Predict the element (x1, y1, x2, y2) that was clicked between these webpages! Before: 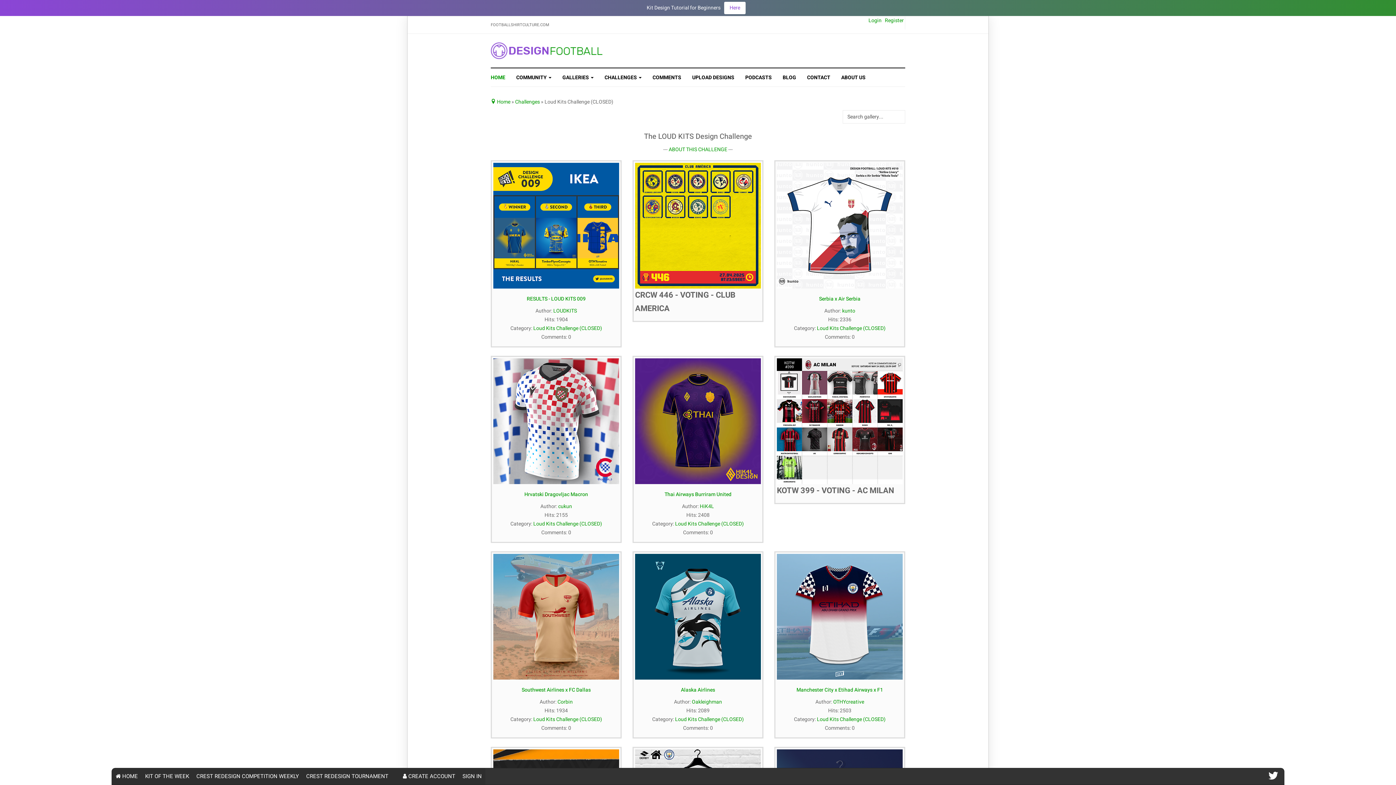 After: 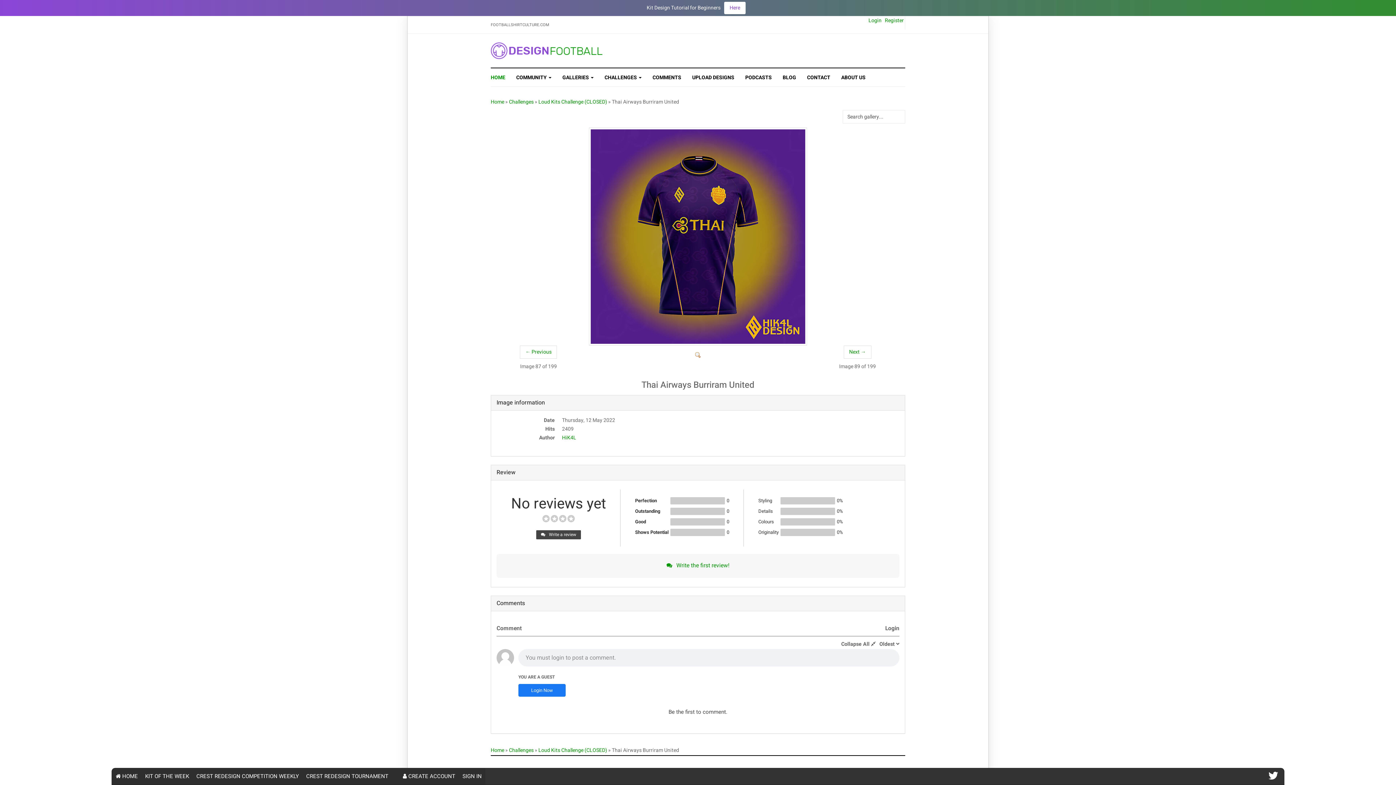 Action: bbox: (635, 358, 761, 484)